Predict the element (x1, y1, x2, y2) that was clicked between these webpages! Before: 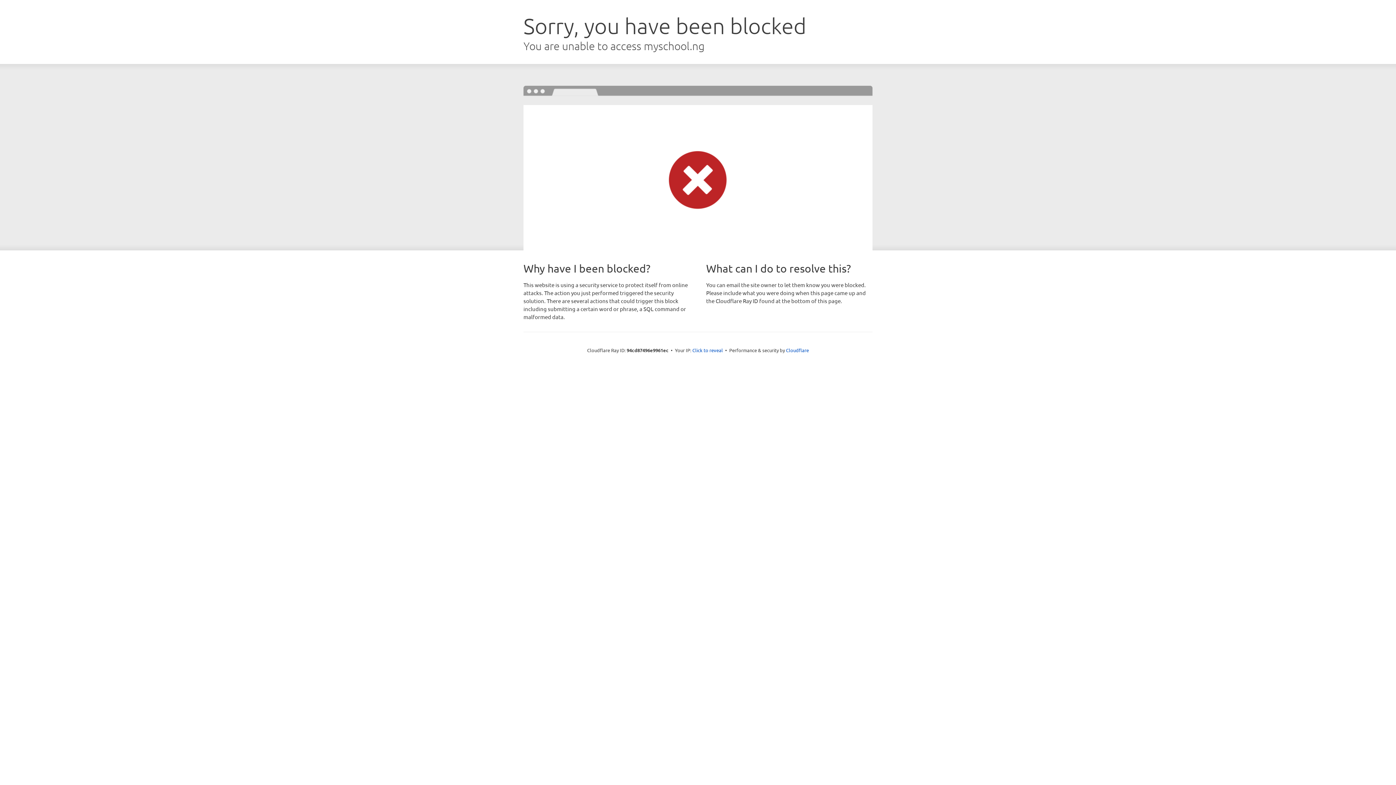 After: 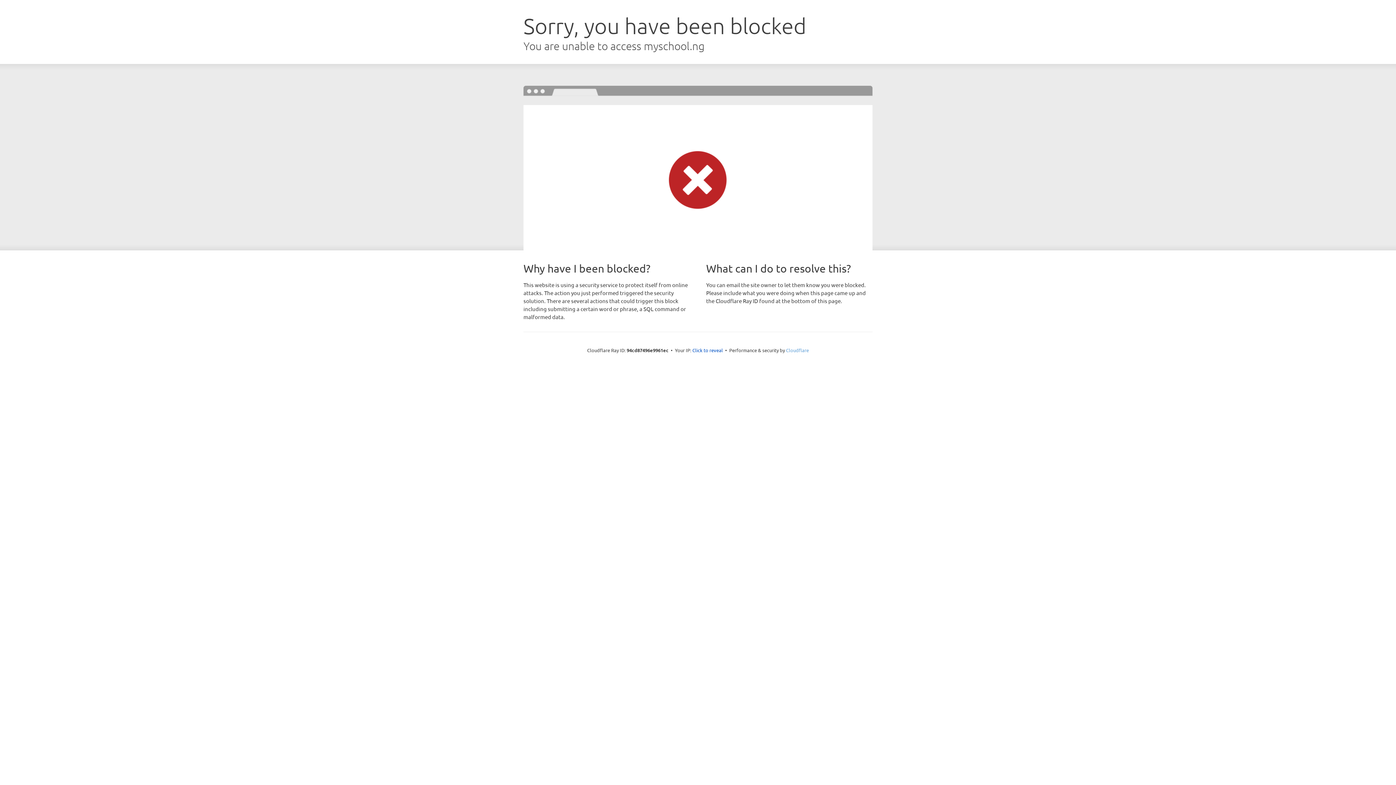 Action: bbox: (786, 347, 809, 353) label: Cloudflare